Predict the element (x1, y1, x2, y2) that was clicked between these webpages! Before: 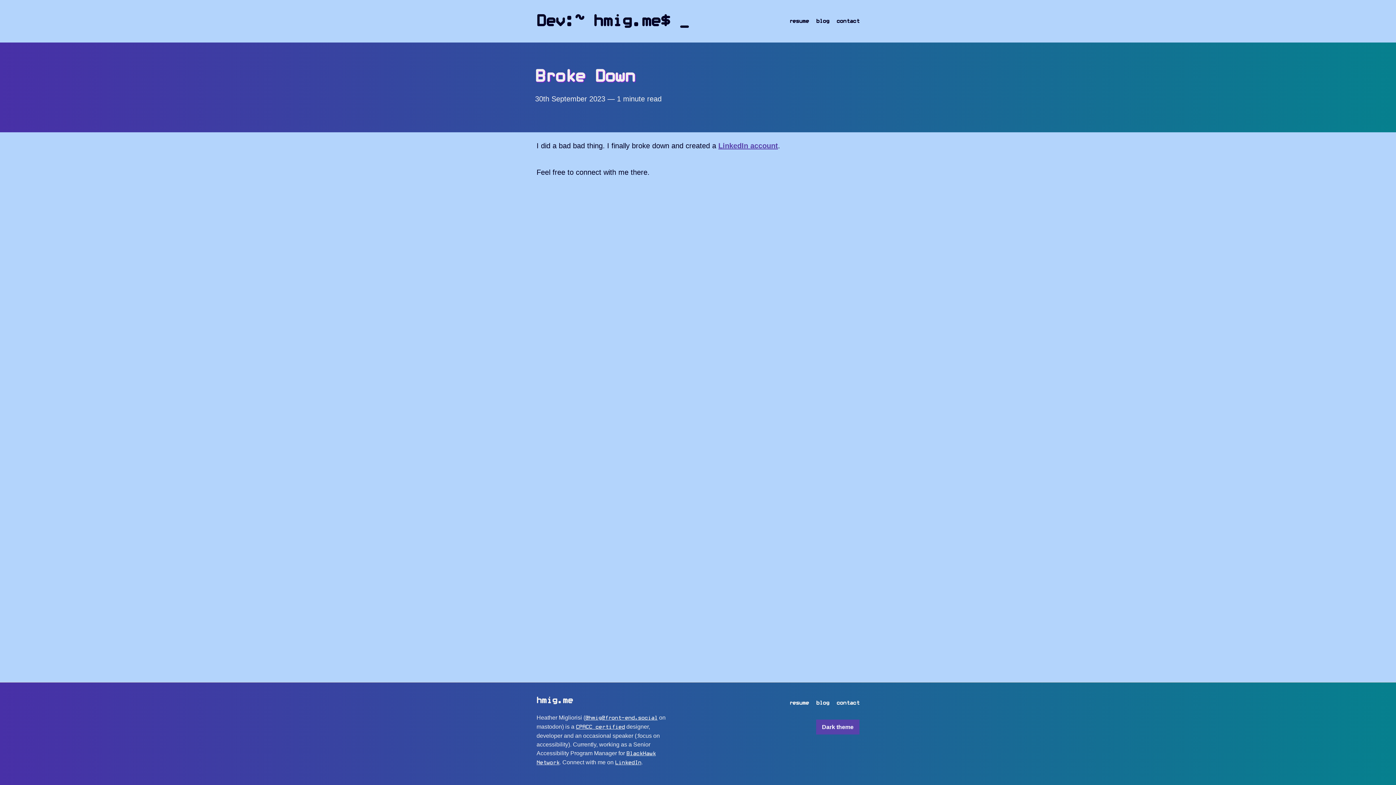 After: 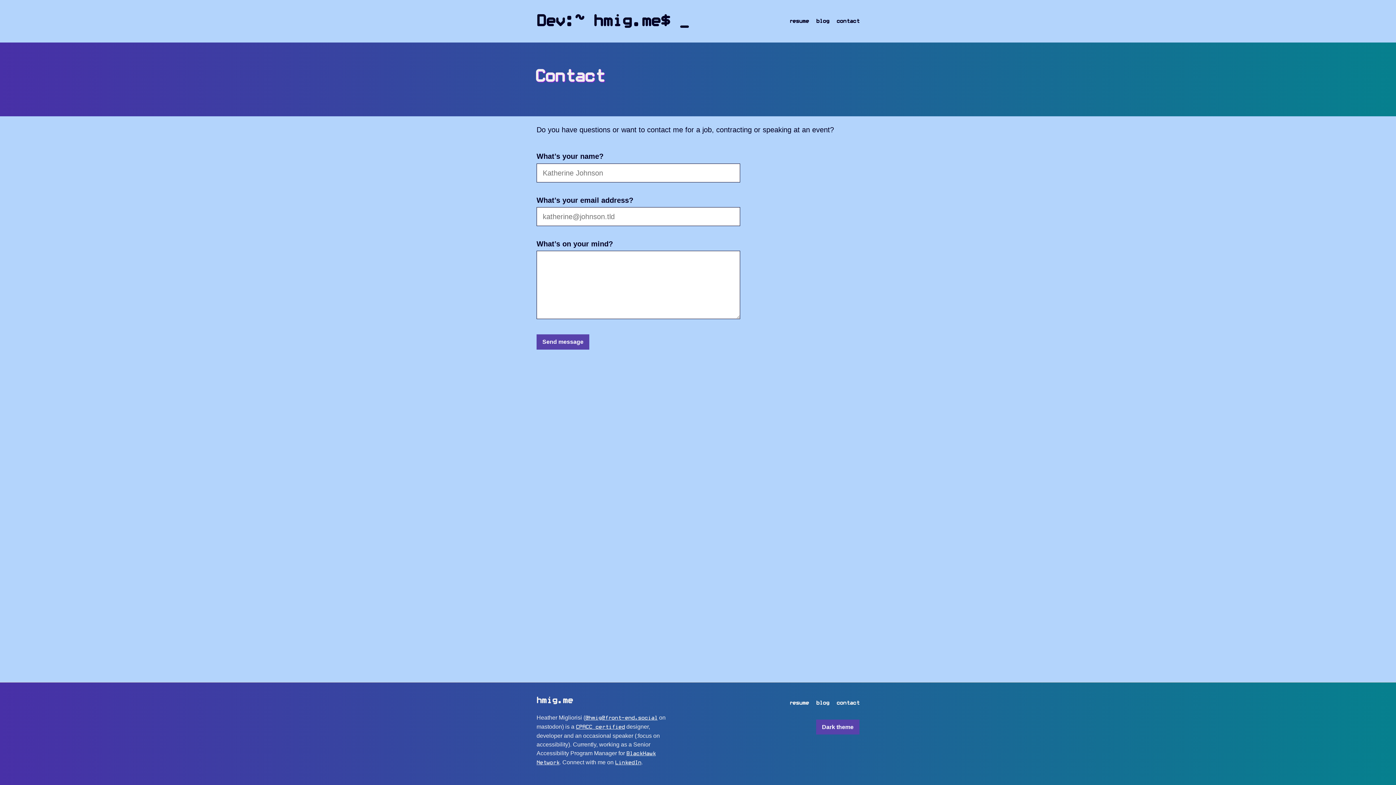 Action: bbox: (836, 701, 859, 705) label: contact